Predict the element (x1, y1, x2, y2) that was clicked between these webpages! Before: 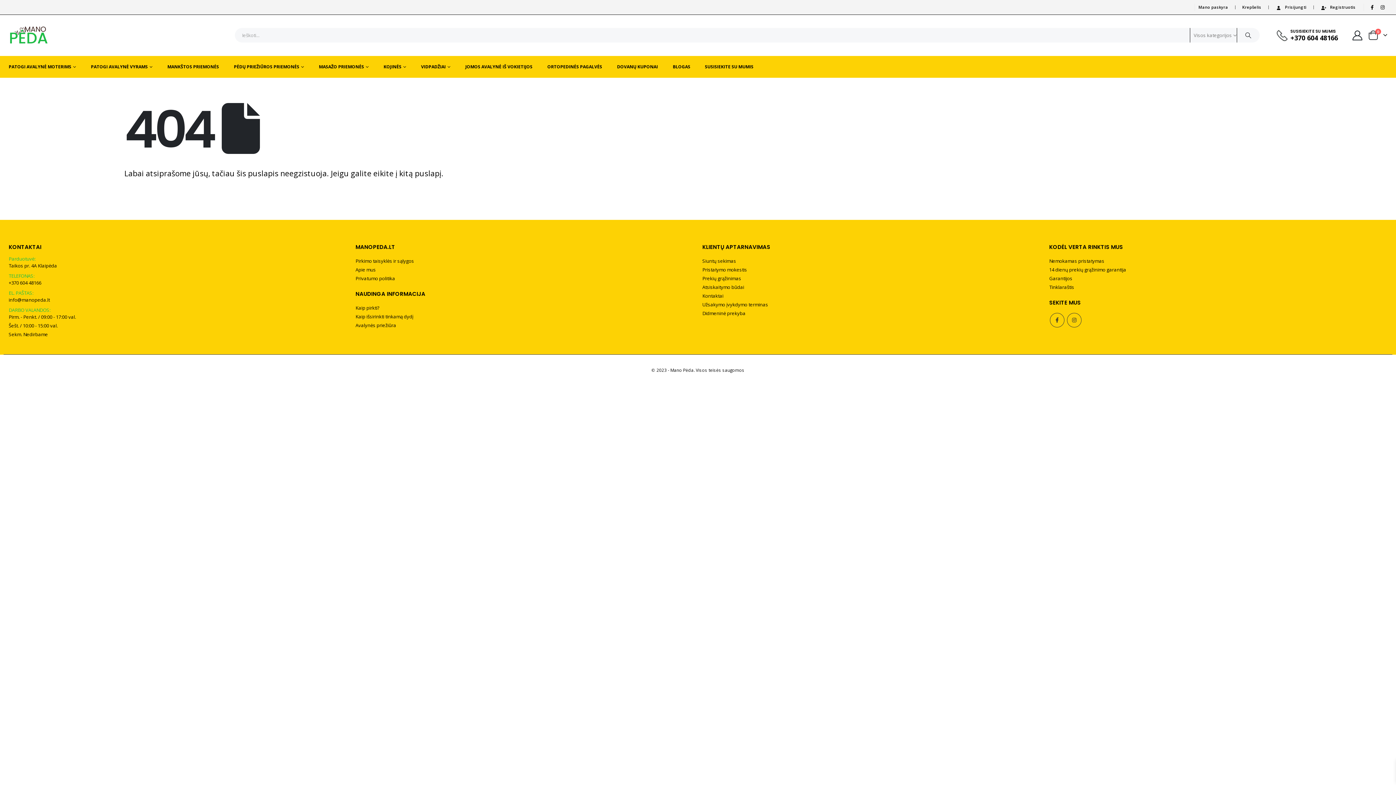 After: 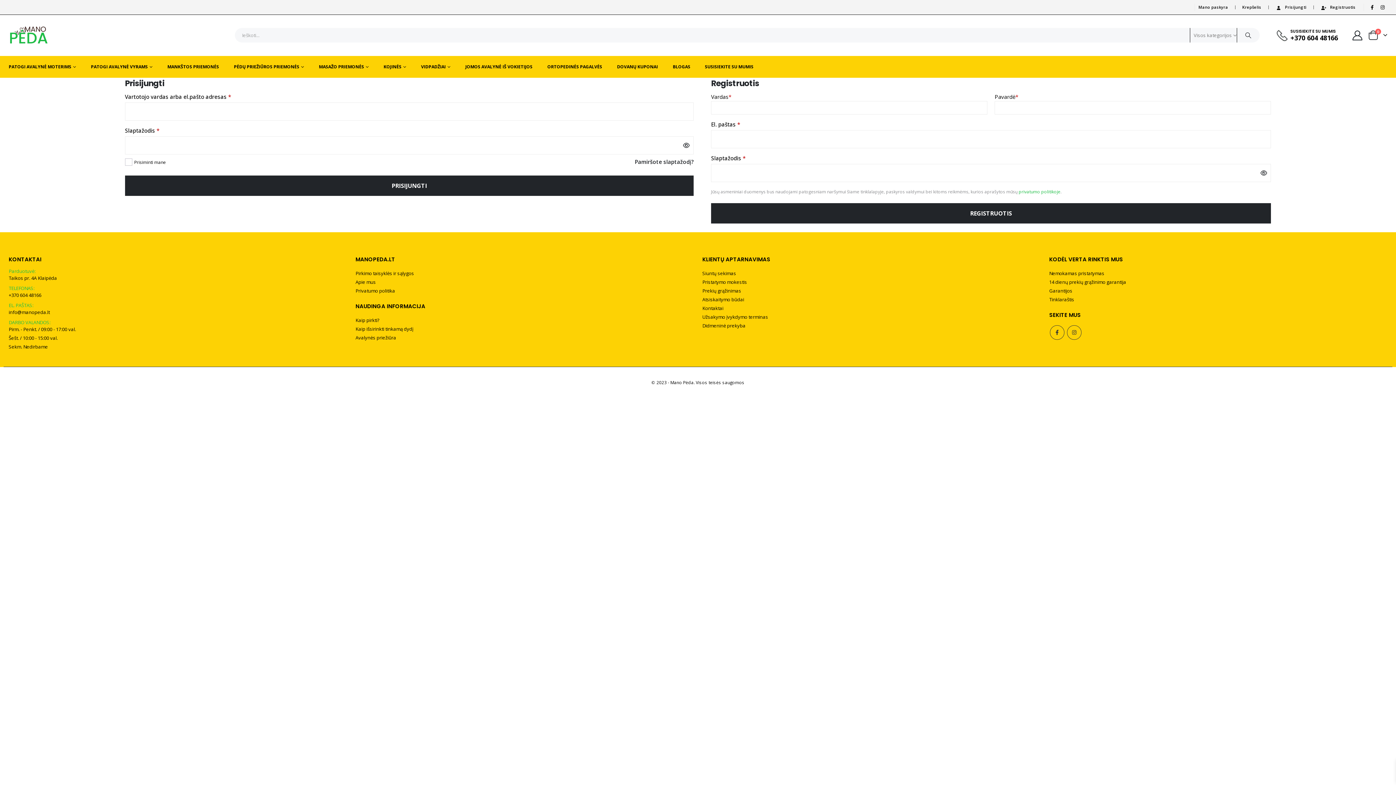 Action: label: Mano paskyra bbox: (1198, 0, 1232, 14)